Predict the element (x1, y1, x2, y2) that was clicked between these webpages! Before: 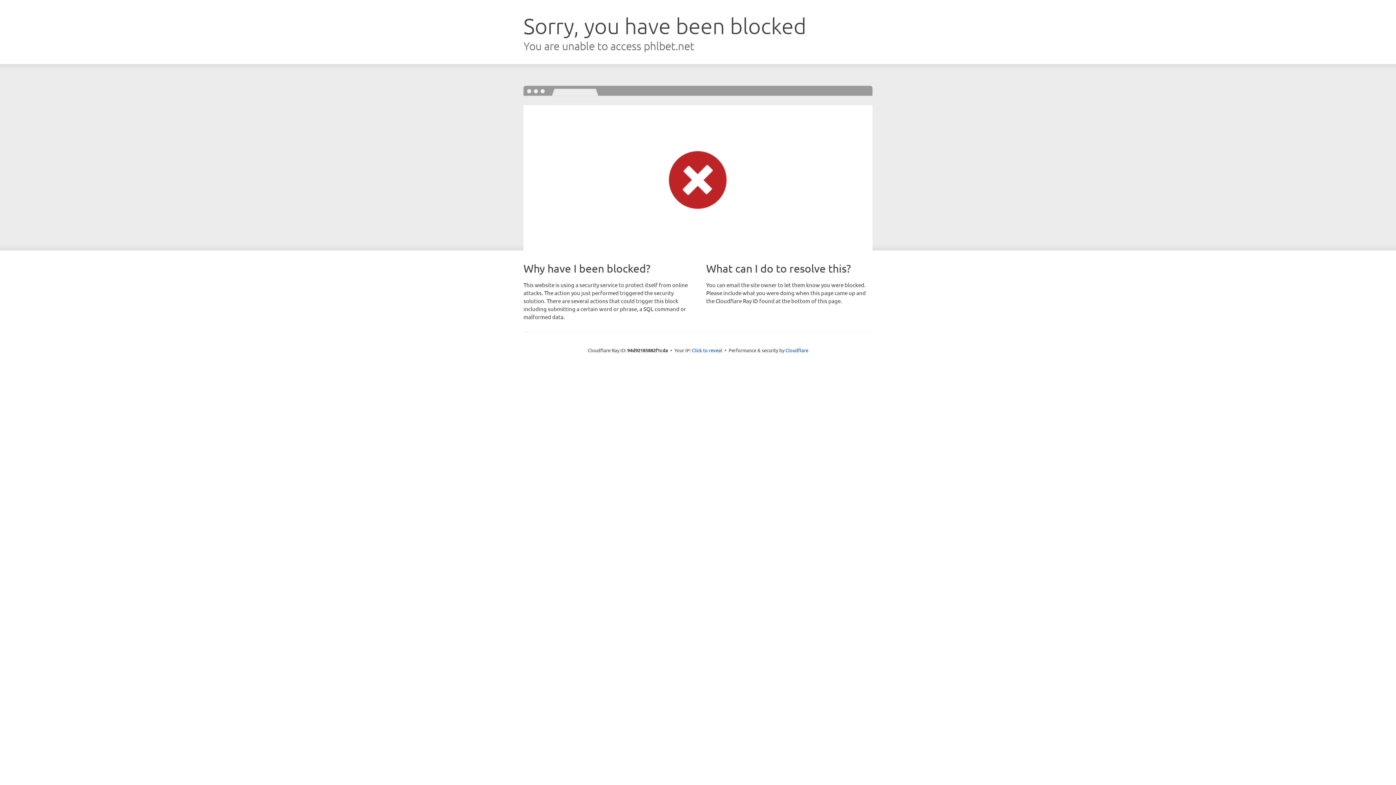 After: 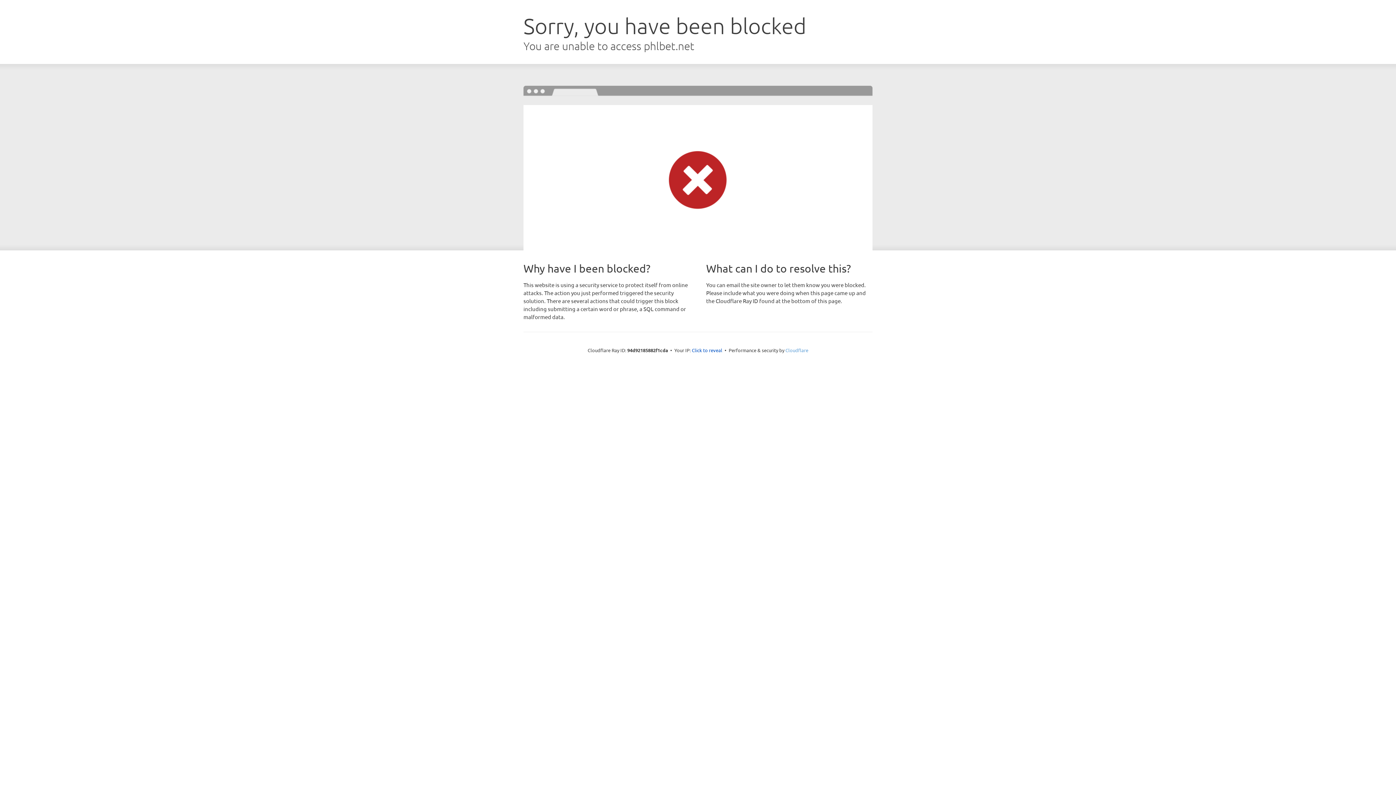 Action: label: Cloudflare bbox: (785, 347, 808, 353)